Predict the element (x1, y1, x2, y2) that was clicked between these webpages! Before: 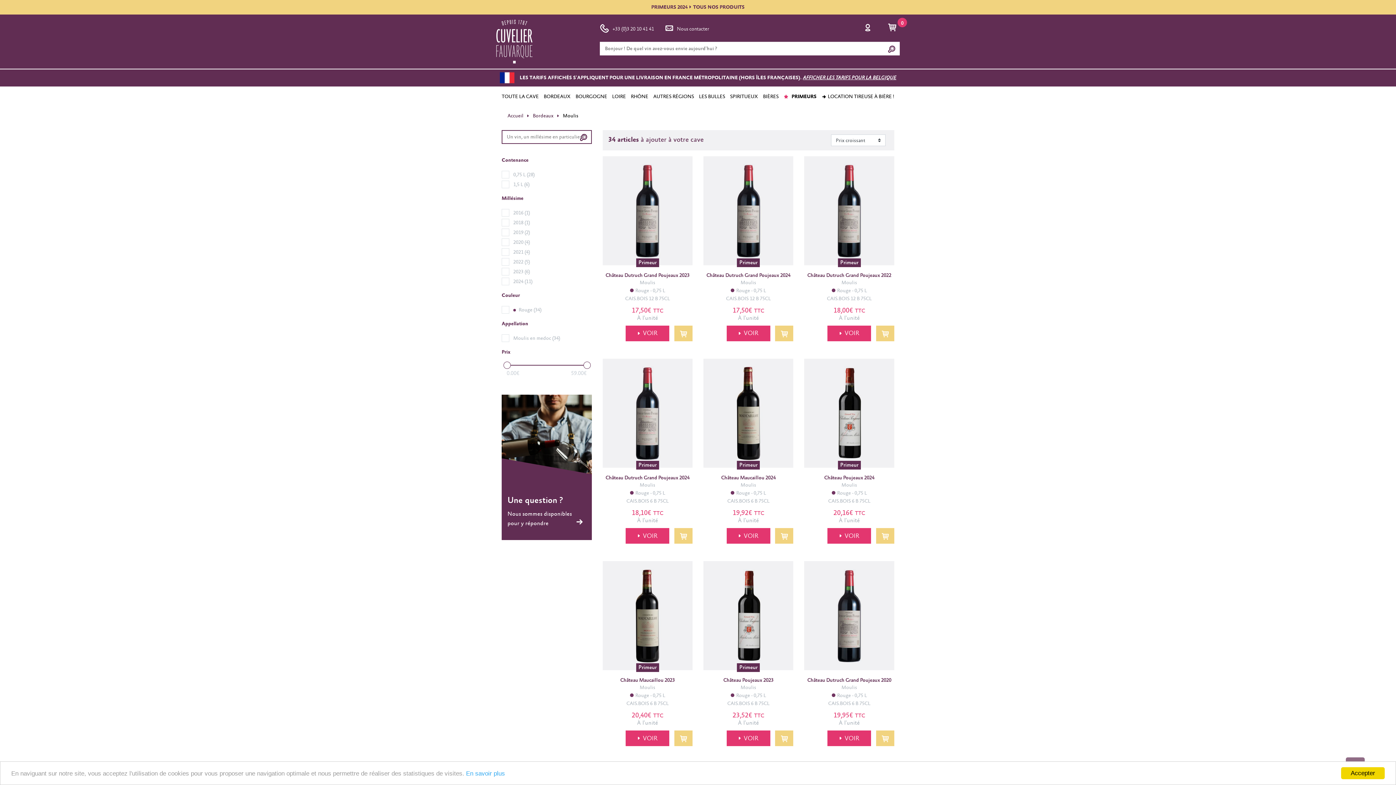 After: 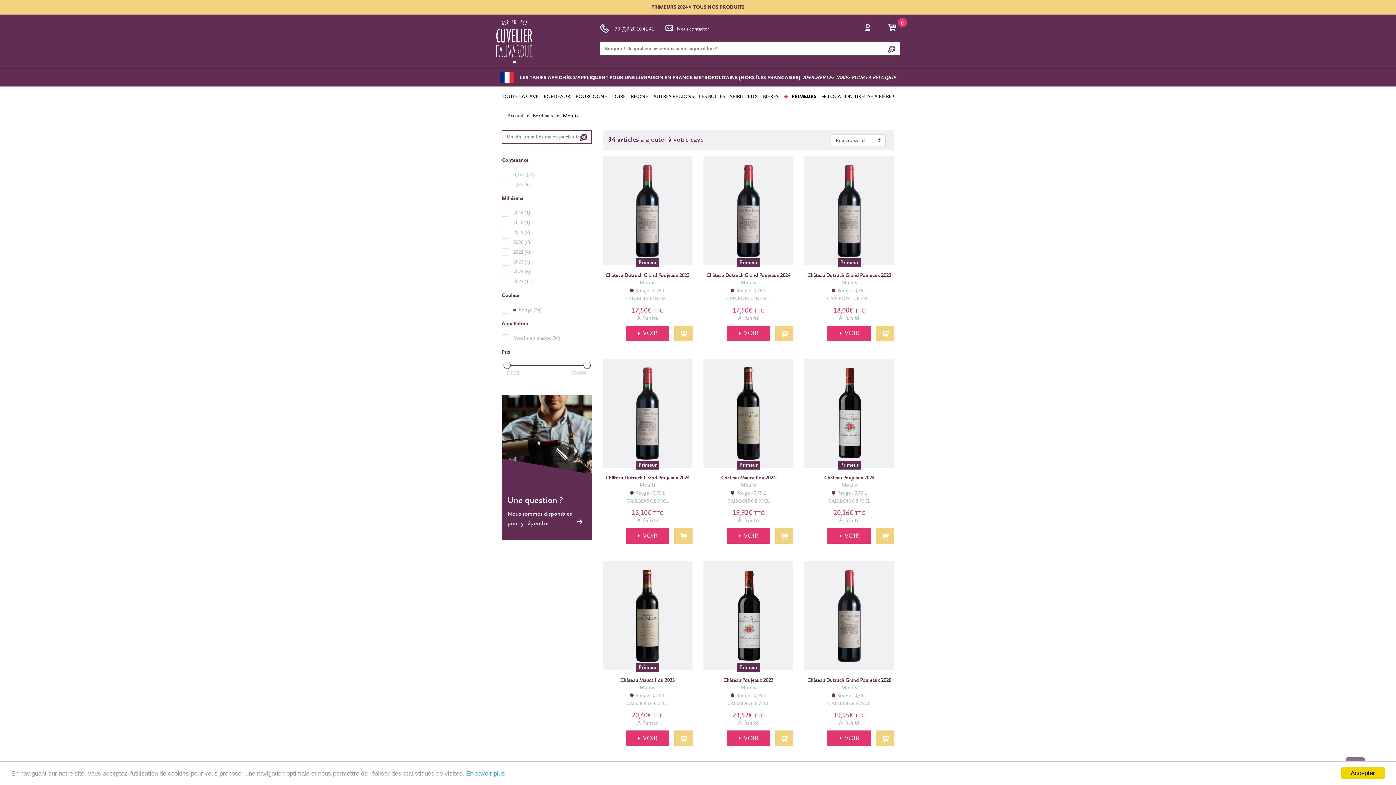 Action: bbox: (884, 41, 900, 56)